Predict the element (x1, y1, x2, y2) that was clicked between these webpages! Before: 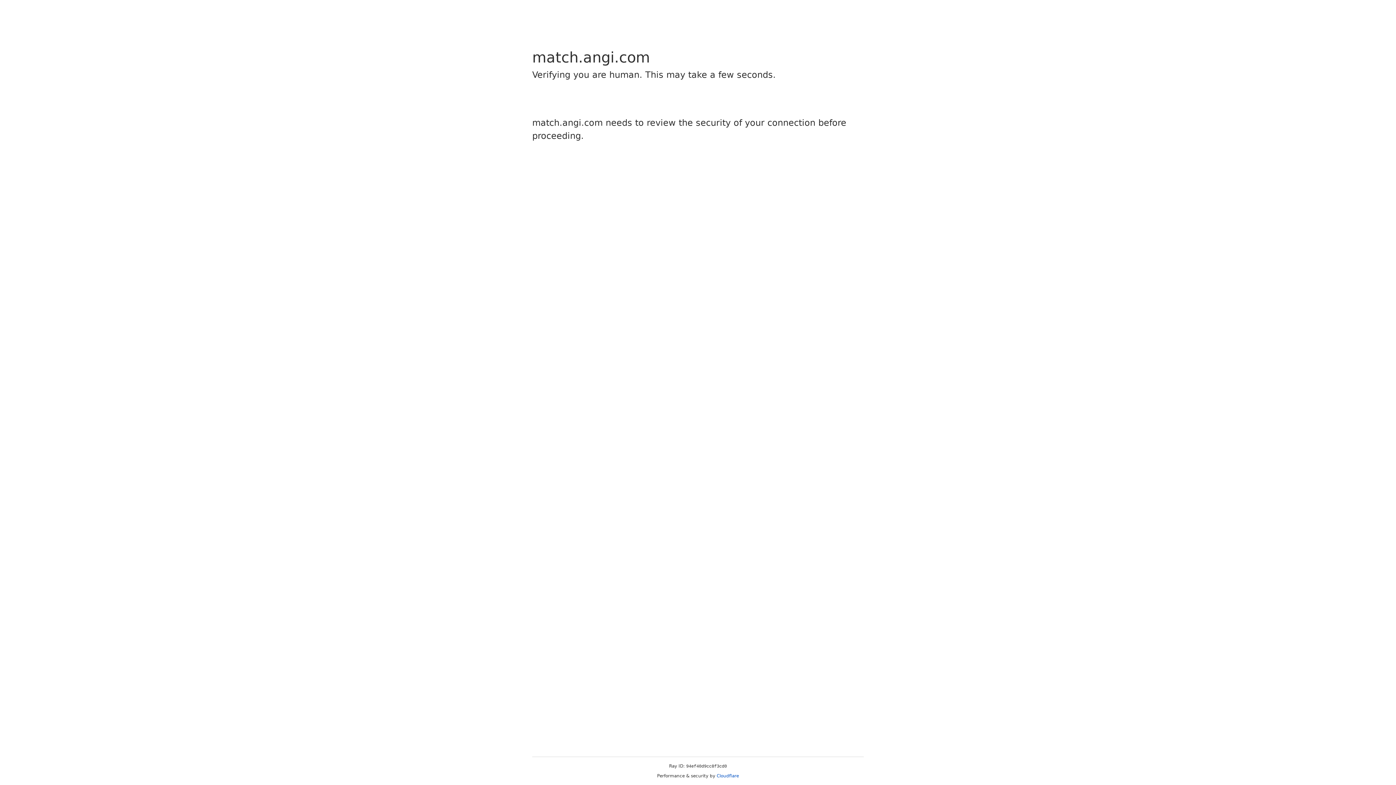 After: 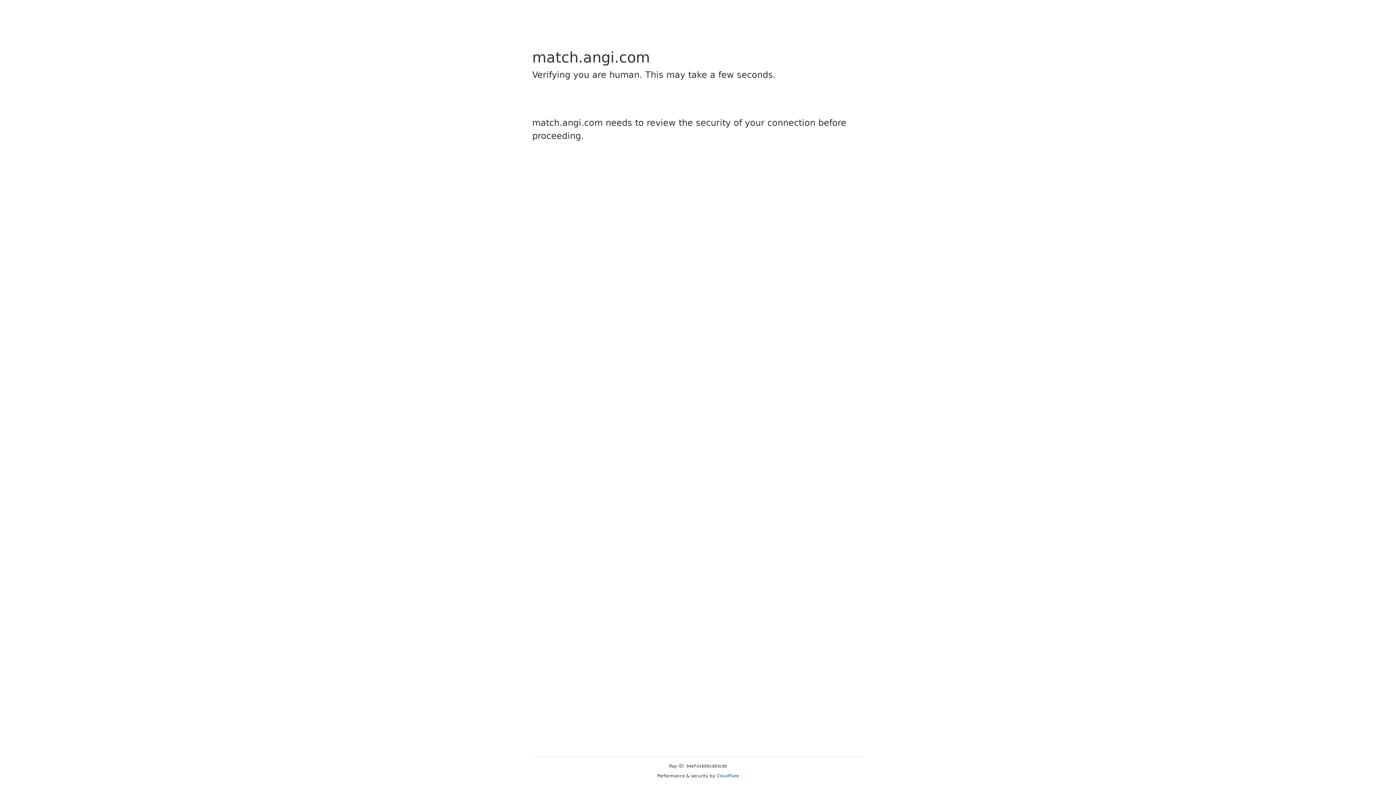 Action: bbox: (716, 773, 739, 778) label: Cloudflare